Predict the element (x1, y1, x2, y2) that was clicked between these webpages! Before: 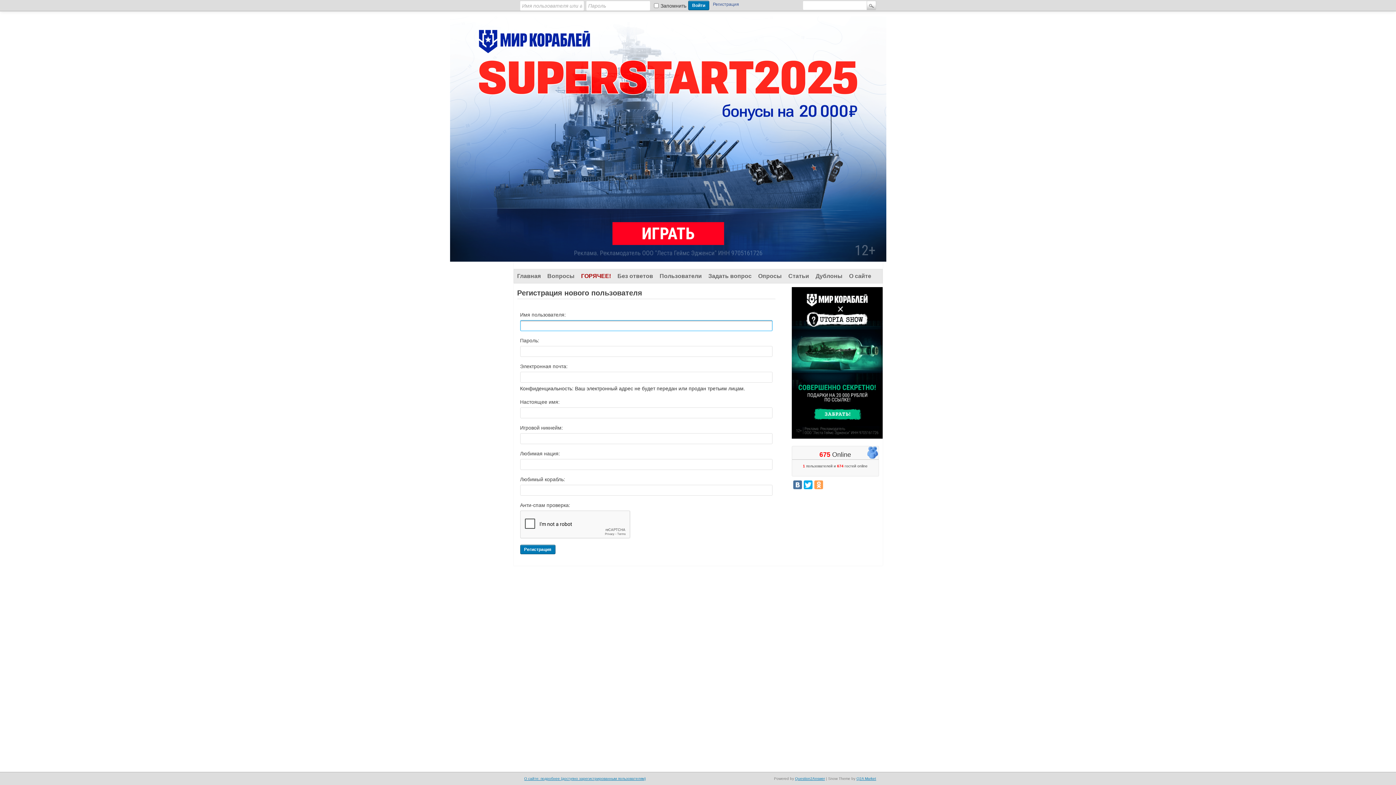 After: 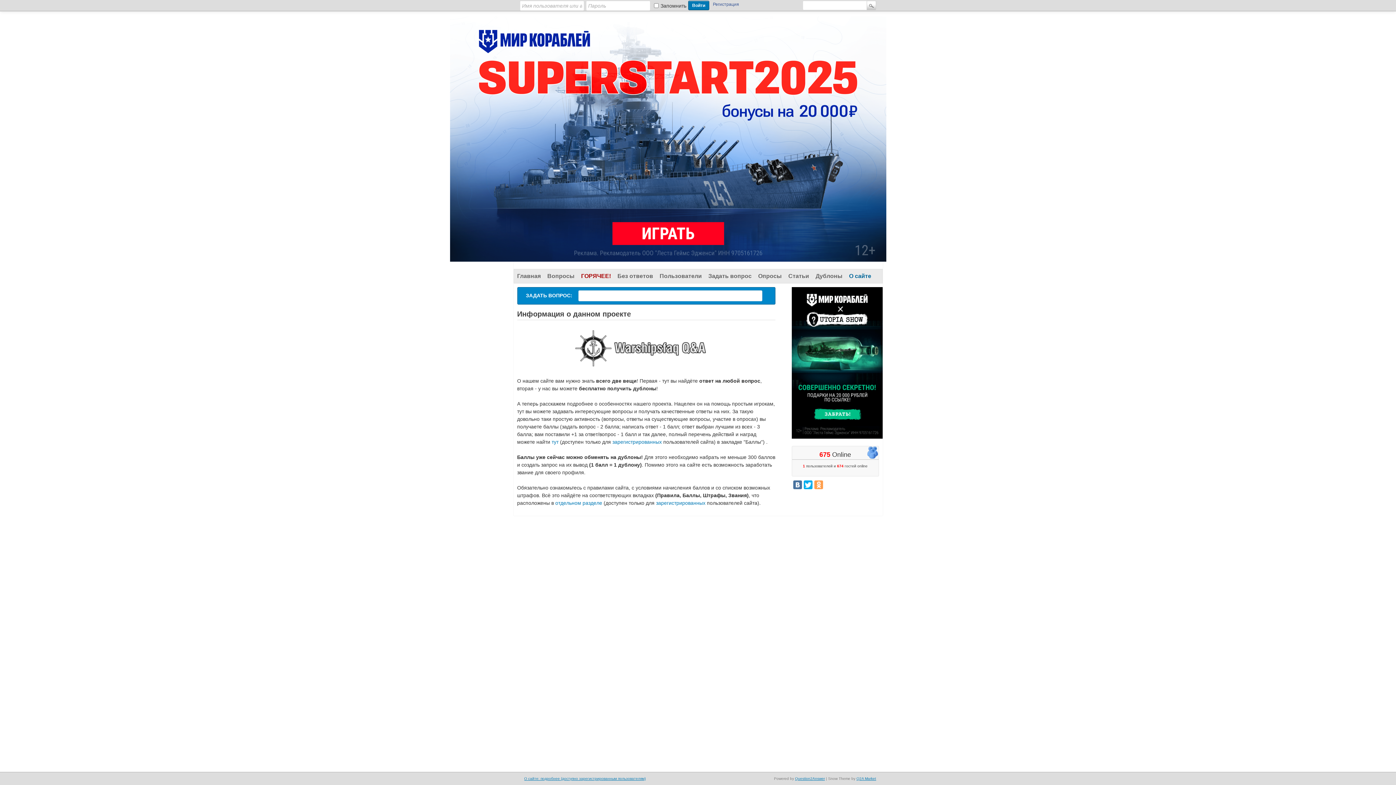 Action: bbox: (846, 269, 874, 283) label: О сайте